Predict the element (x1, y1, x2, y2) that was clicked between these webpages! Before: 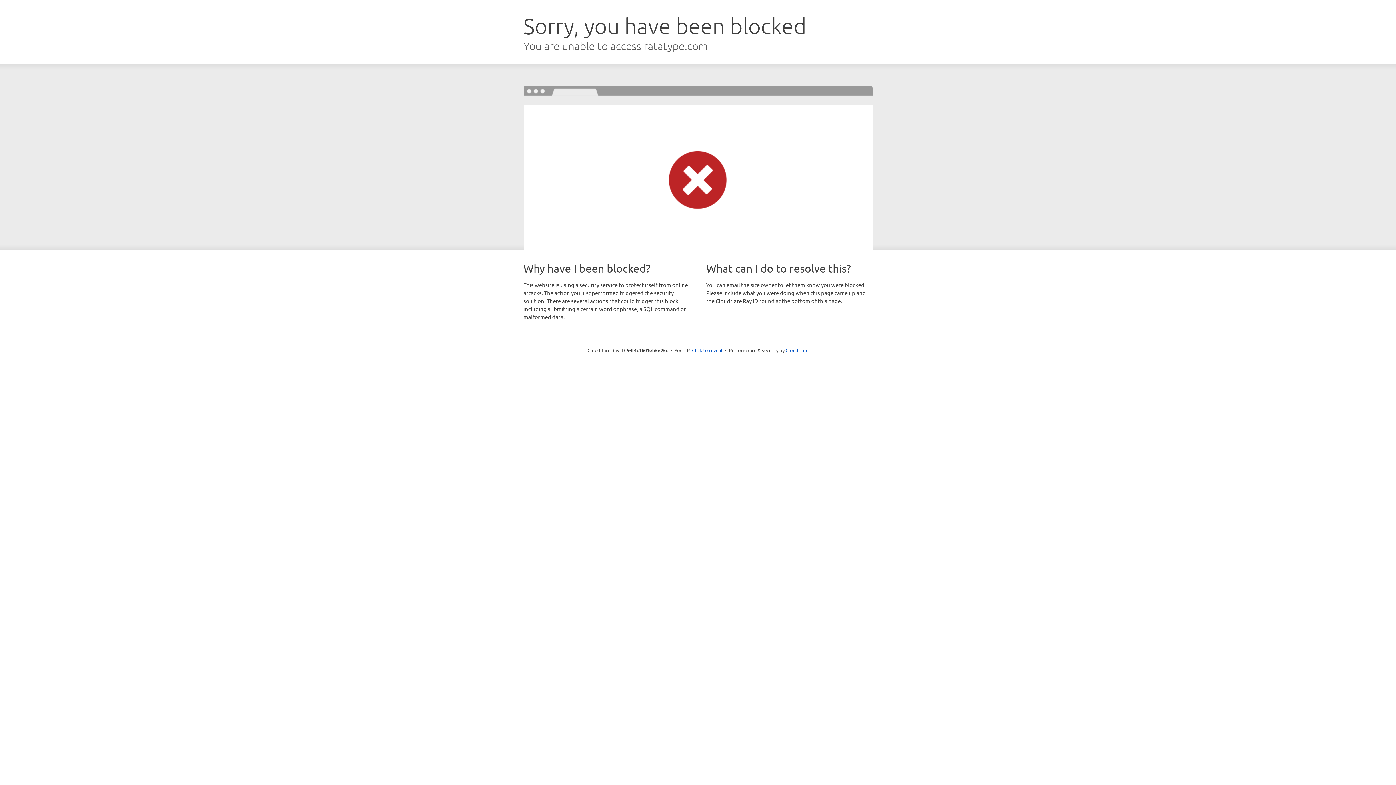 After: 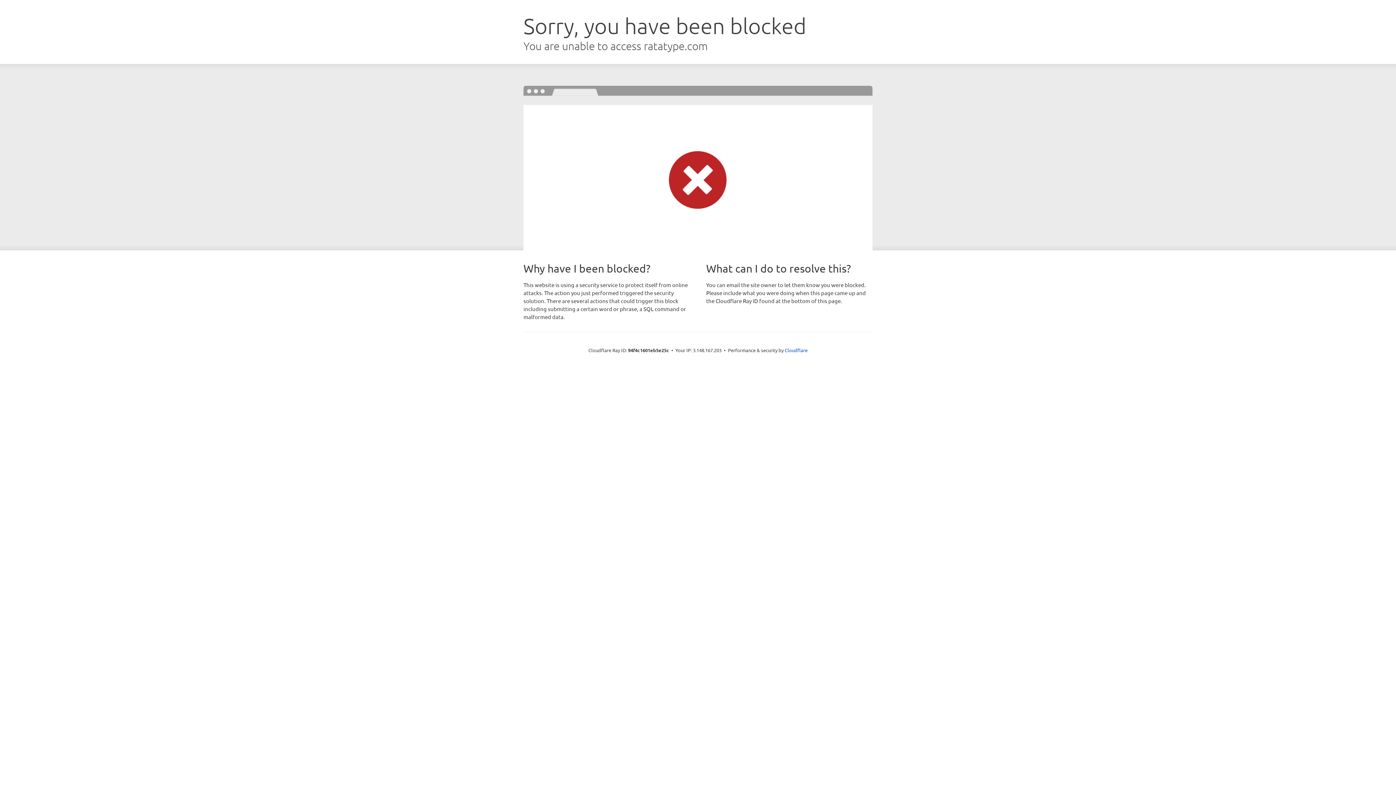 Action: label: Click to reveal bbox: (692, 346, 722, 353)